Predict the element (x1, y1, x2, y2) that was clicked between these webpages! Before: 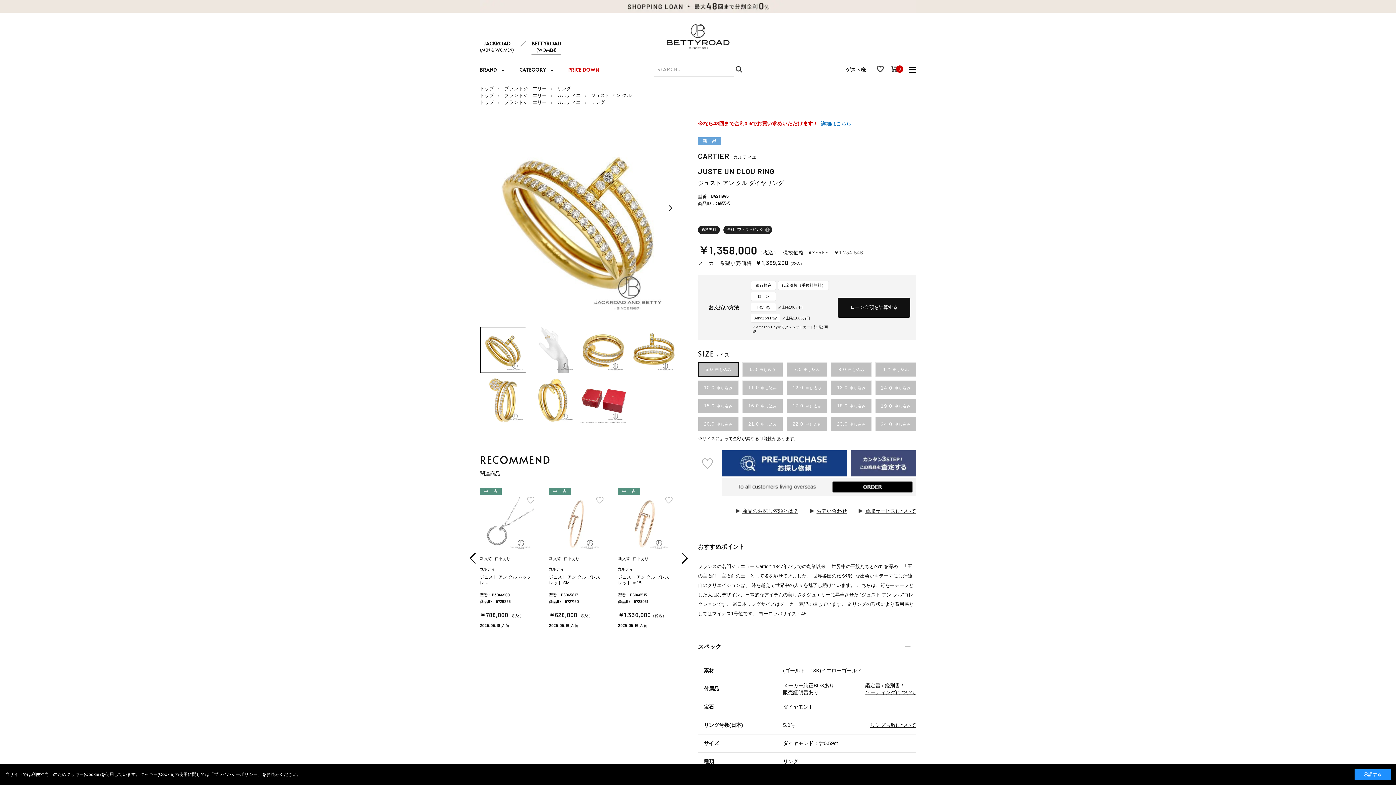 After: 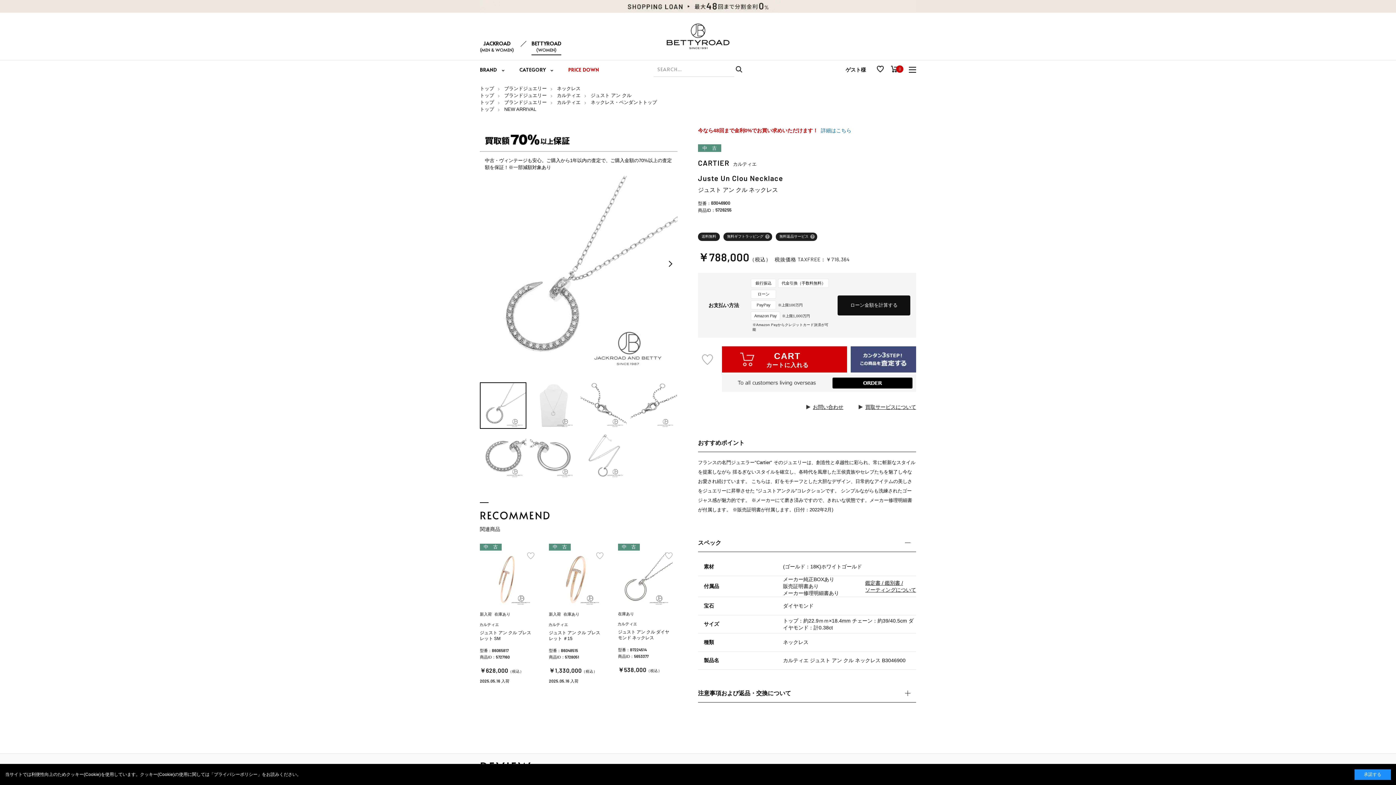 Action: bbox: (480, 497, 534, 551)